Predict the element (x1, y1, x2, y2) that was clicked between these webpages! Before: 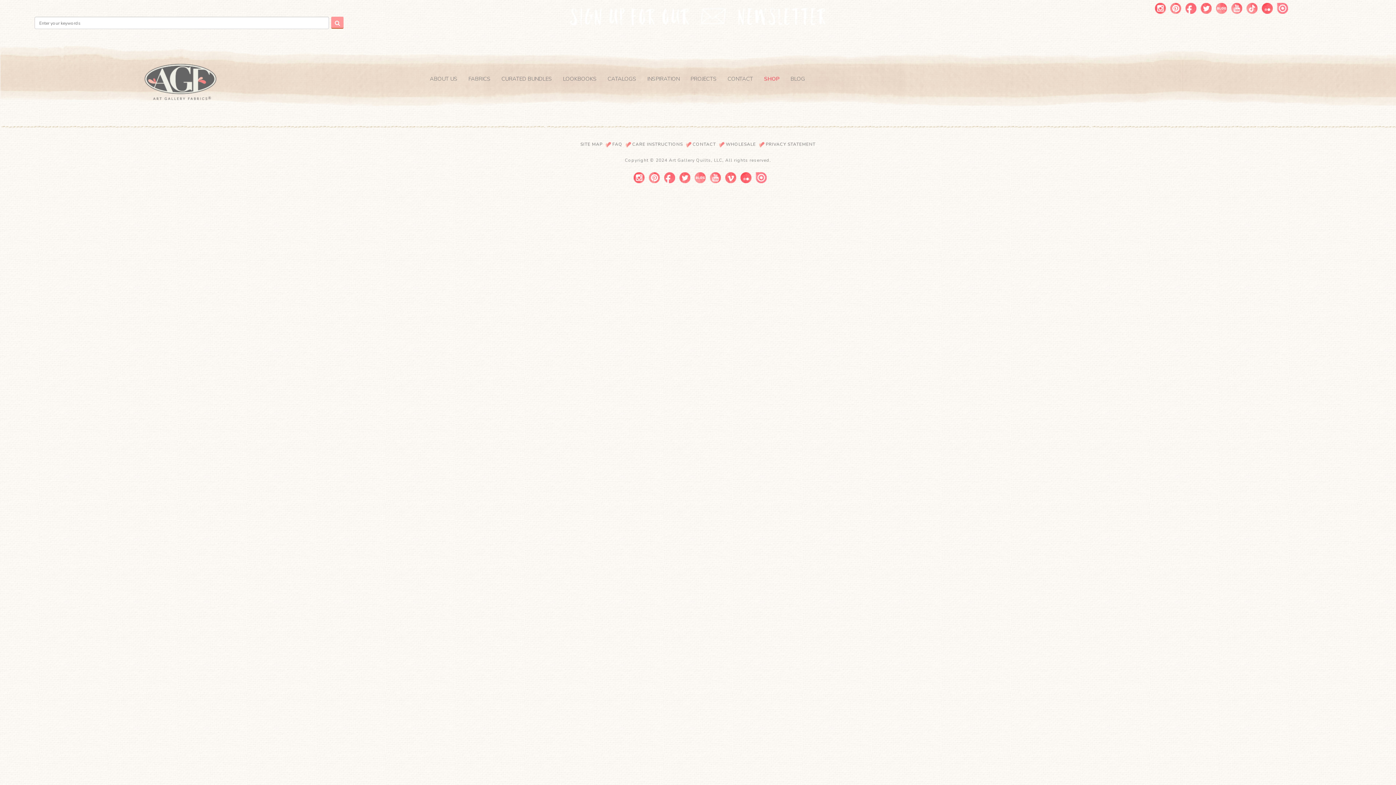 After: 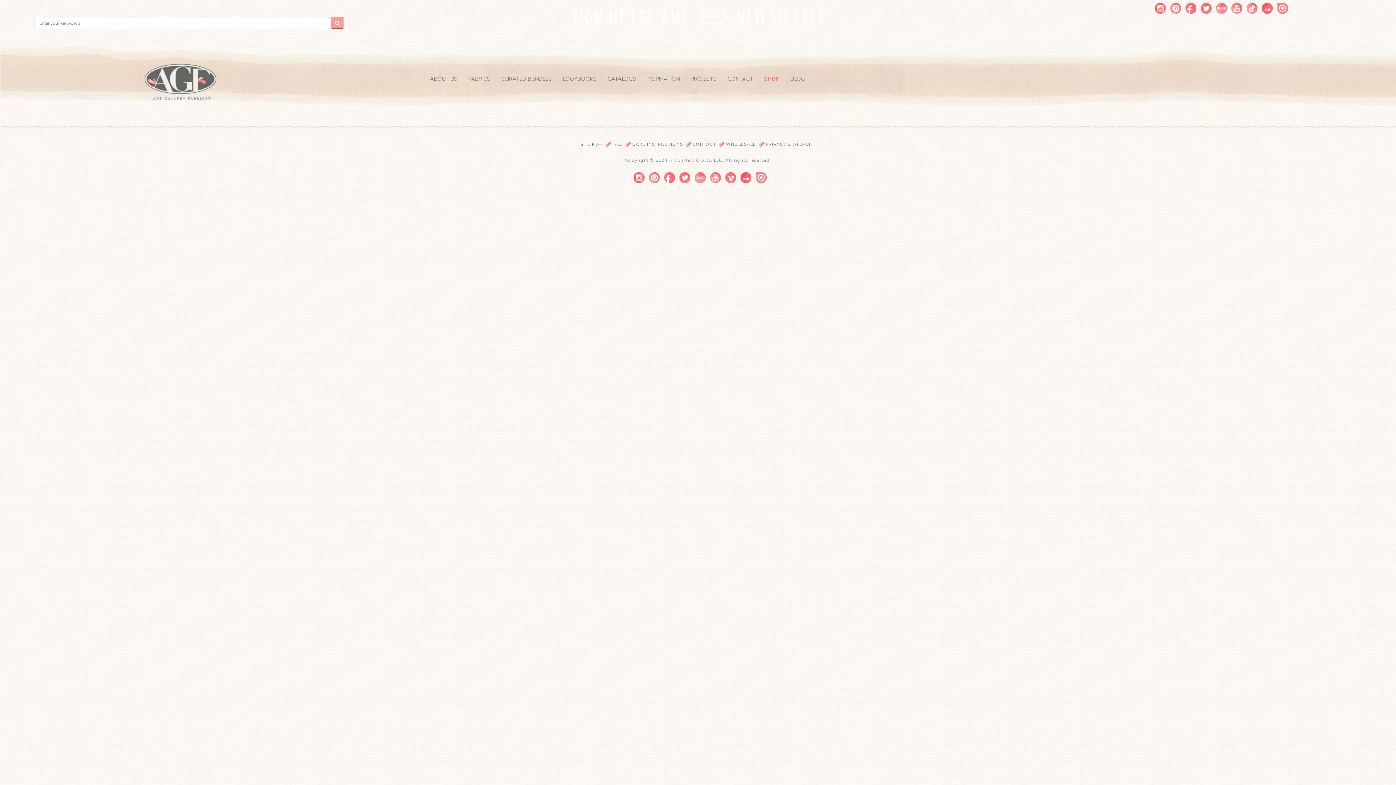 Action: bbox: (664, 174, 675, 180)